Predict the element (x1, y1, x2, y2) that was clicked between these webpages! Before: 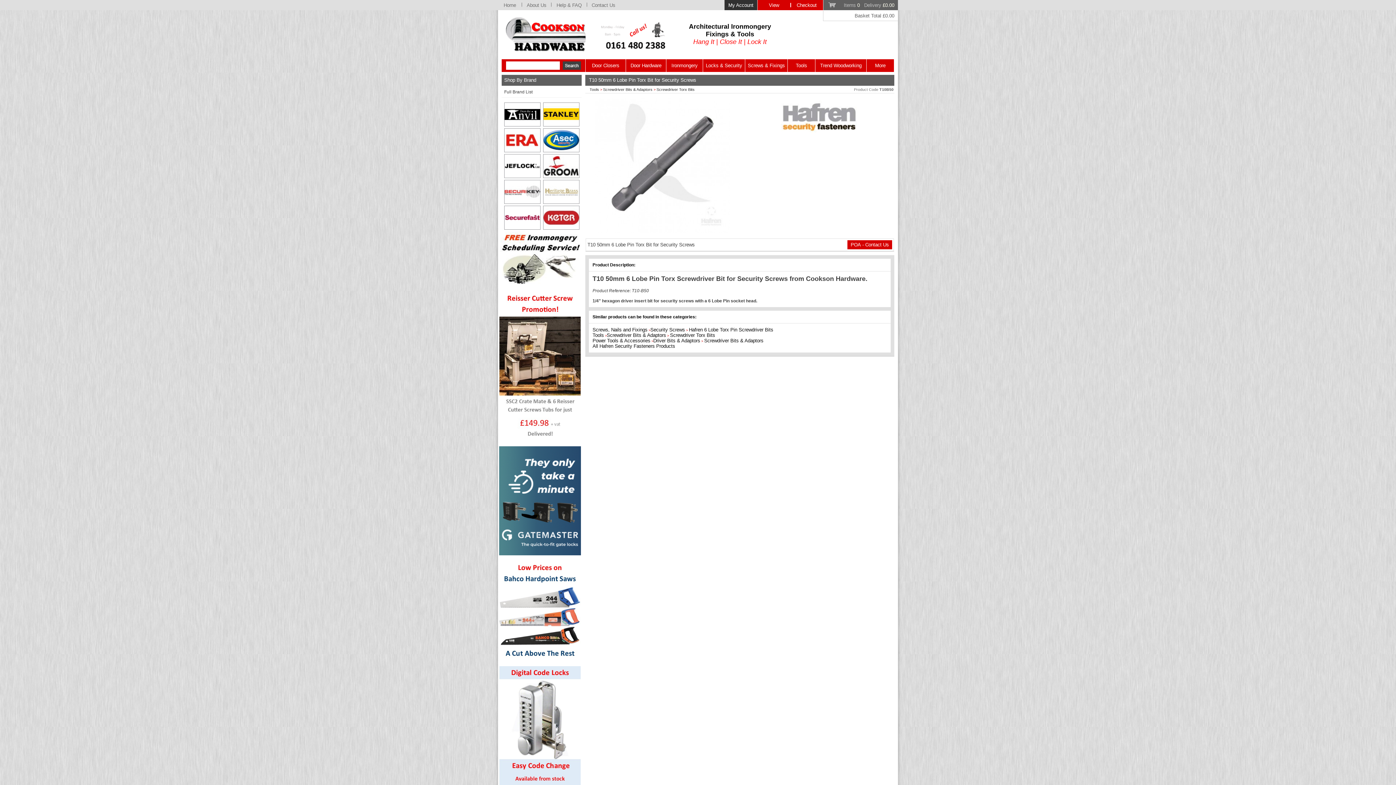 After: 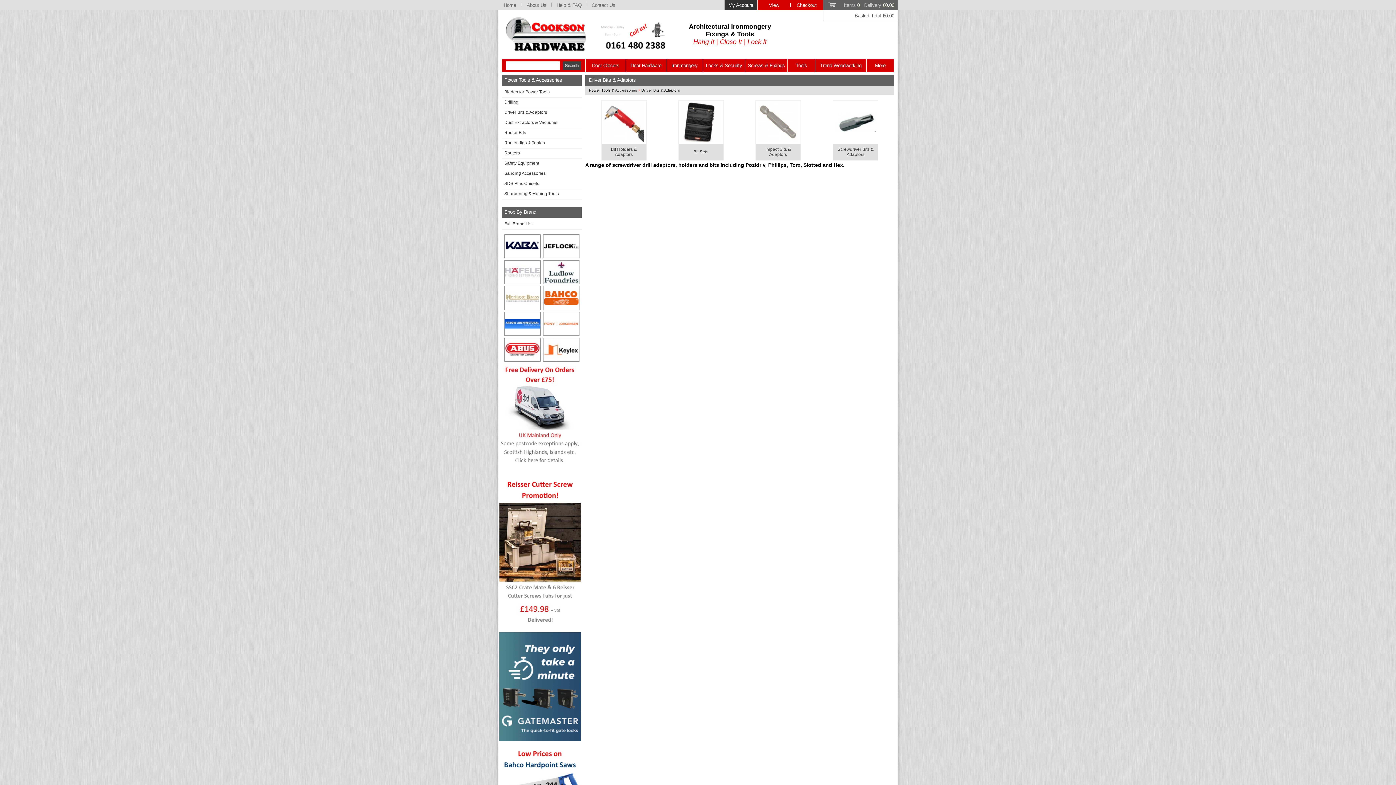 Action: label: Driver Bits & Adaptors bbox: (653, 338, 700, 343)